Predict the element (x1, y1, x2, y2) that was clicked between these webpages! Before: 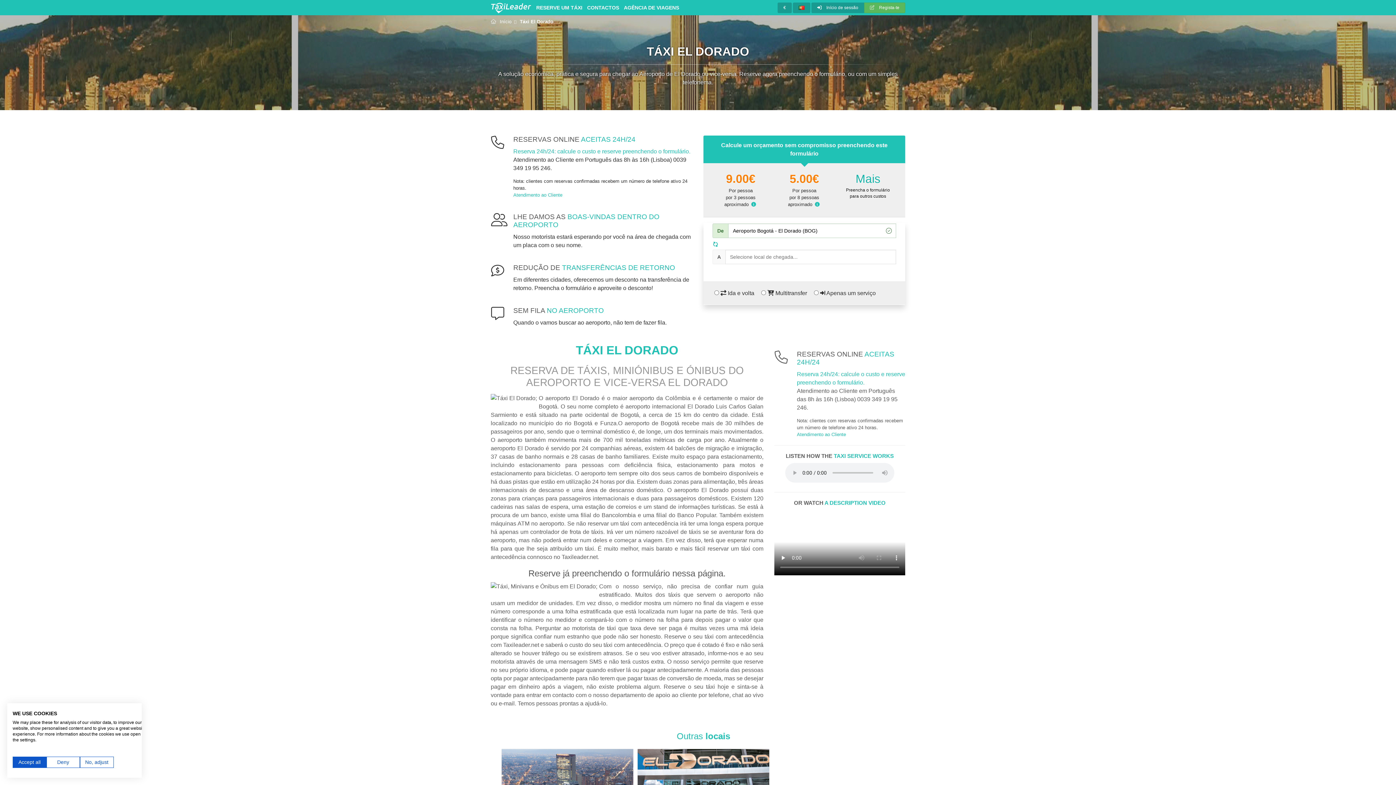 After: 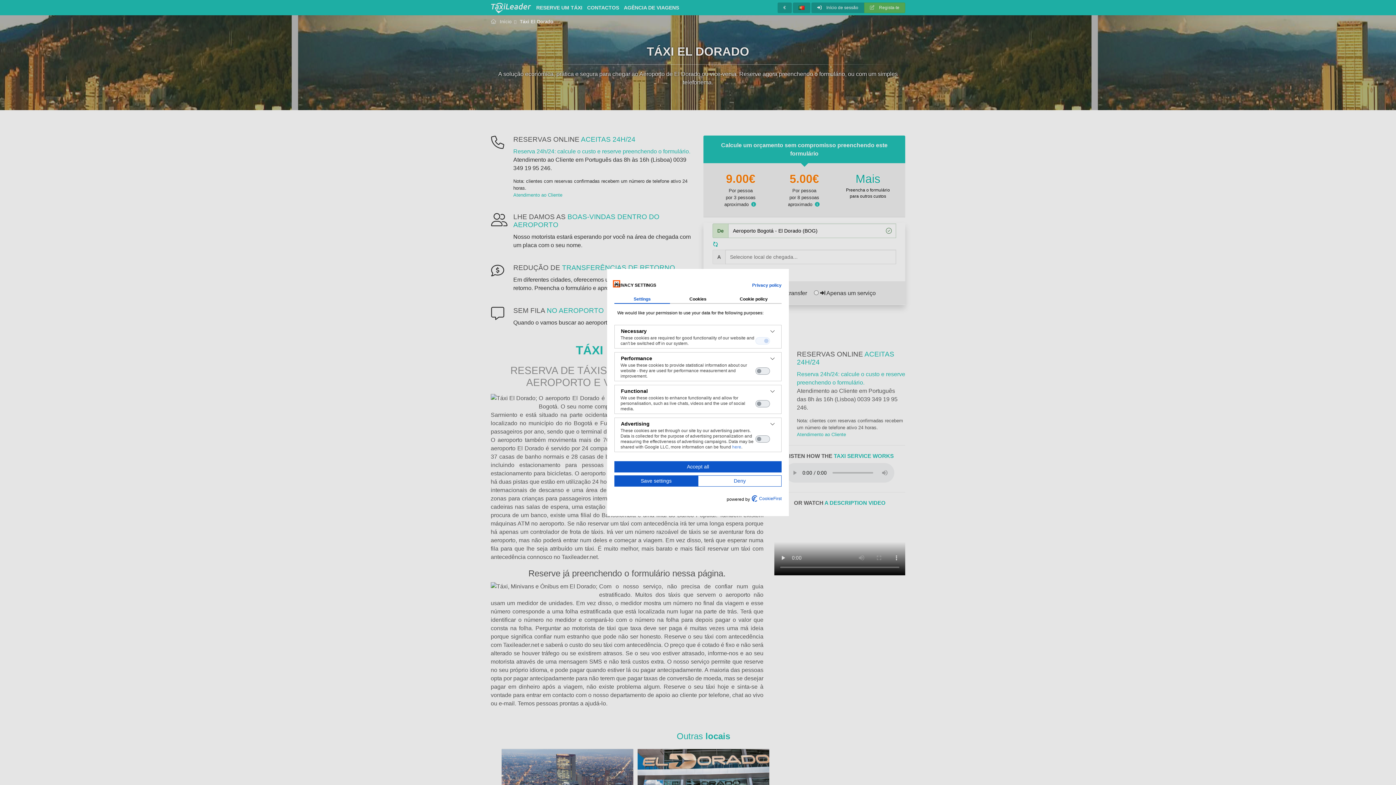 Action: bbox: (80, 757, 113, 768) label: Adjust cookie preferences